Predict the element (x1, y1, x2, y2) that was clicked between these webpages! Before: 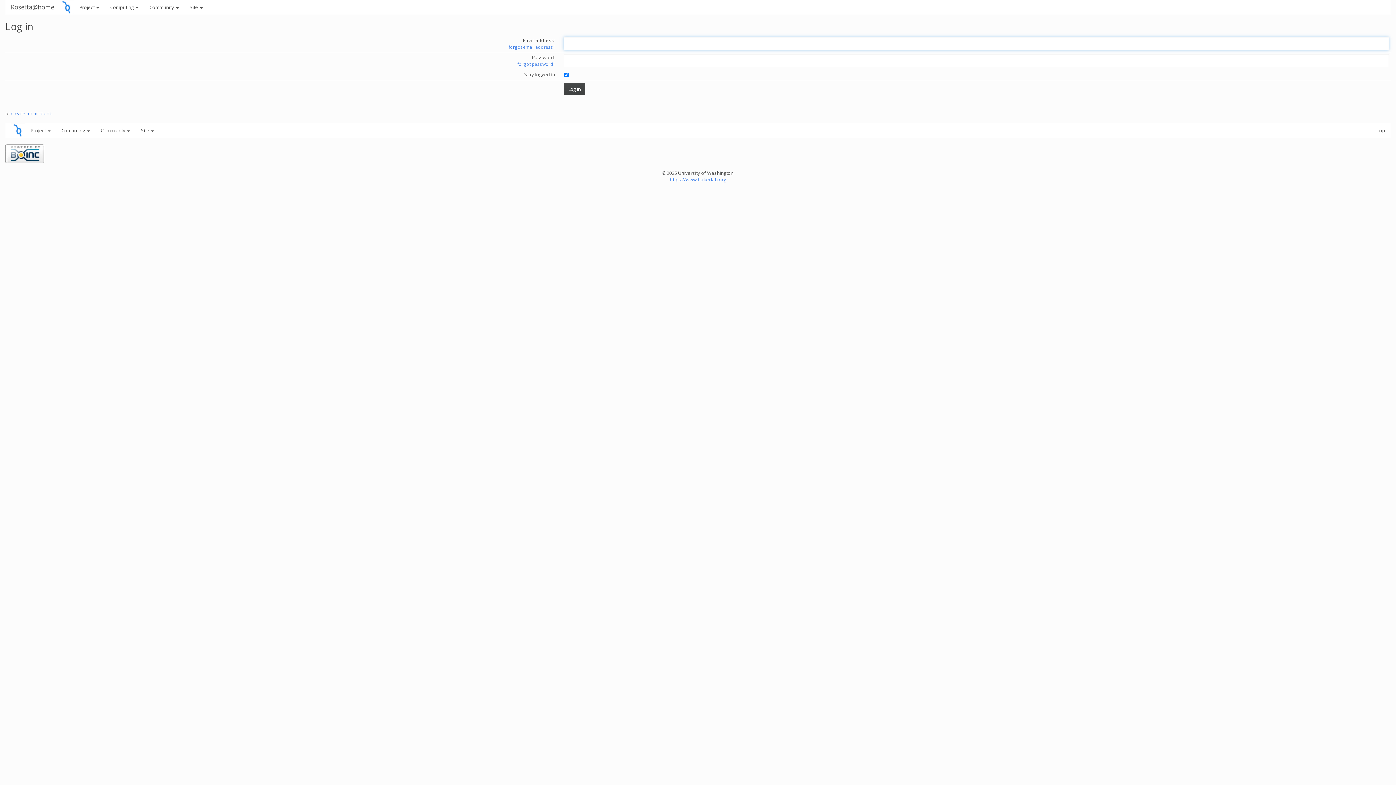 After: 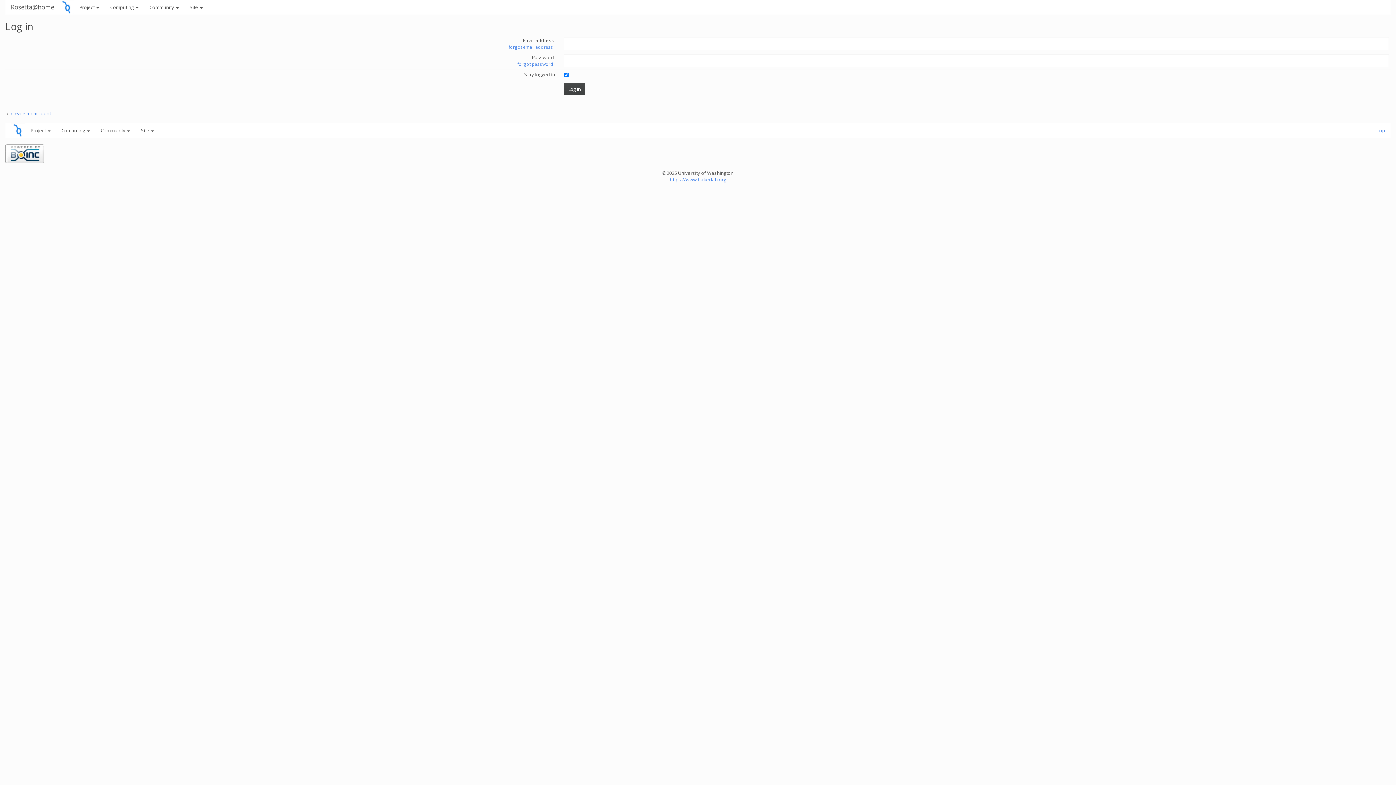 Action: label: Top bbox: (1371, 123, 1390, 137)